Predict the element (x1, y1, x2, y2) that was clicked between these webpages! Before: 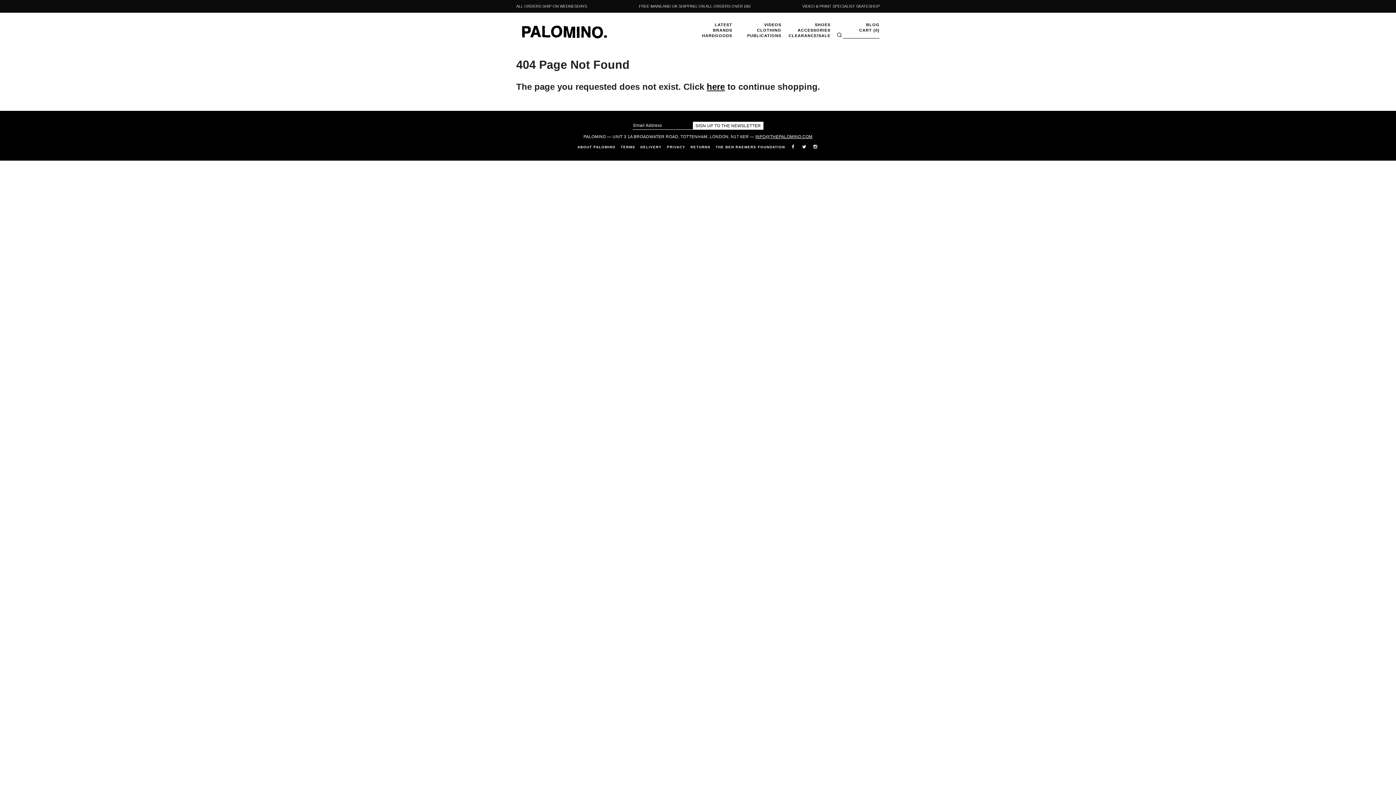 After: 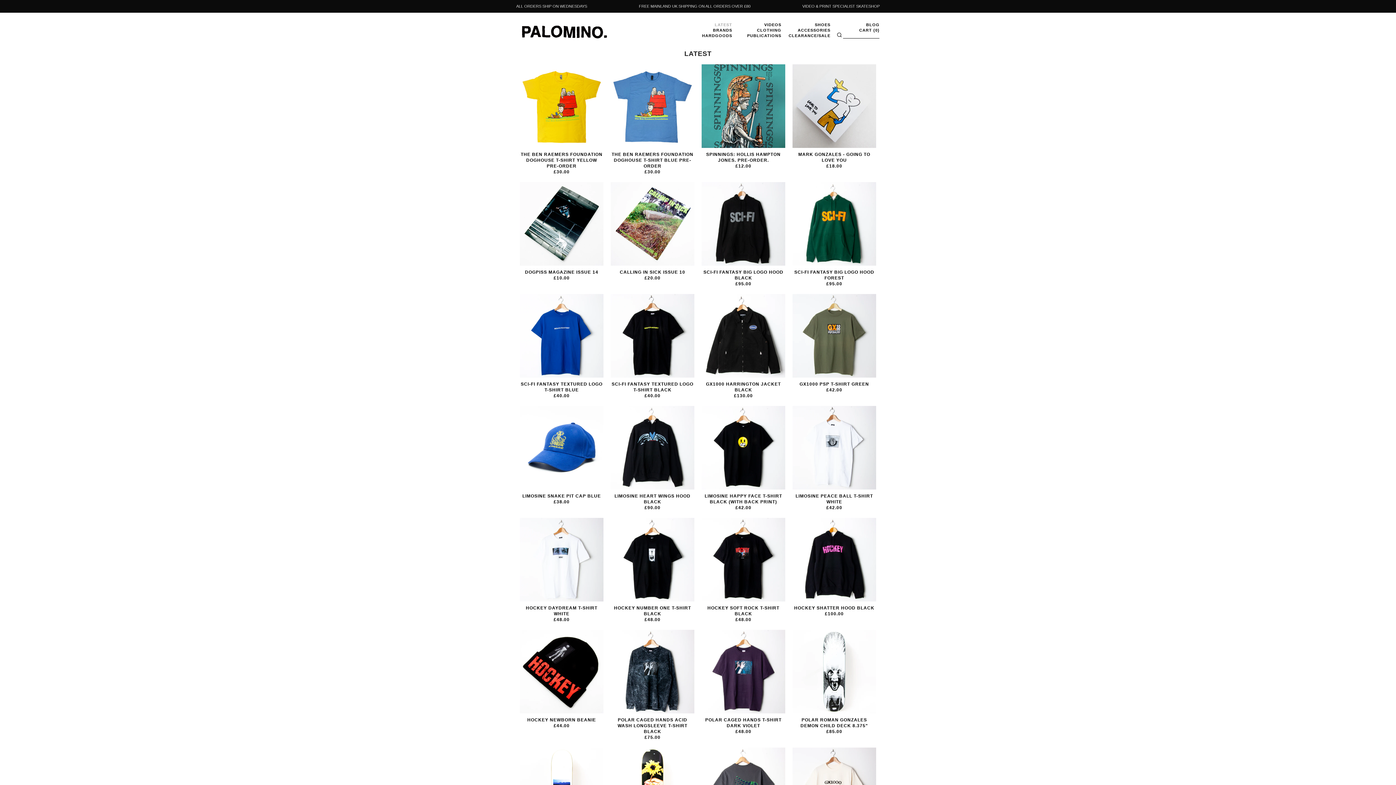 Action: label: LATEST bbox: (687, 22, 732, 27)